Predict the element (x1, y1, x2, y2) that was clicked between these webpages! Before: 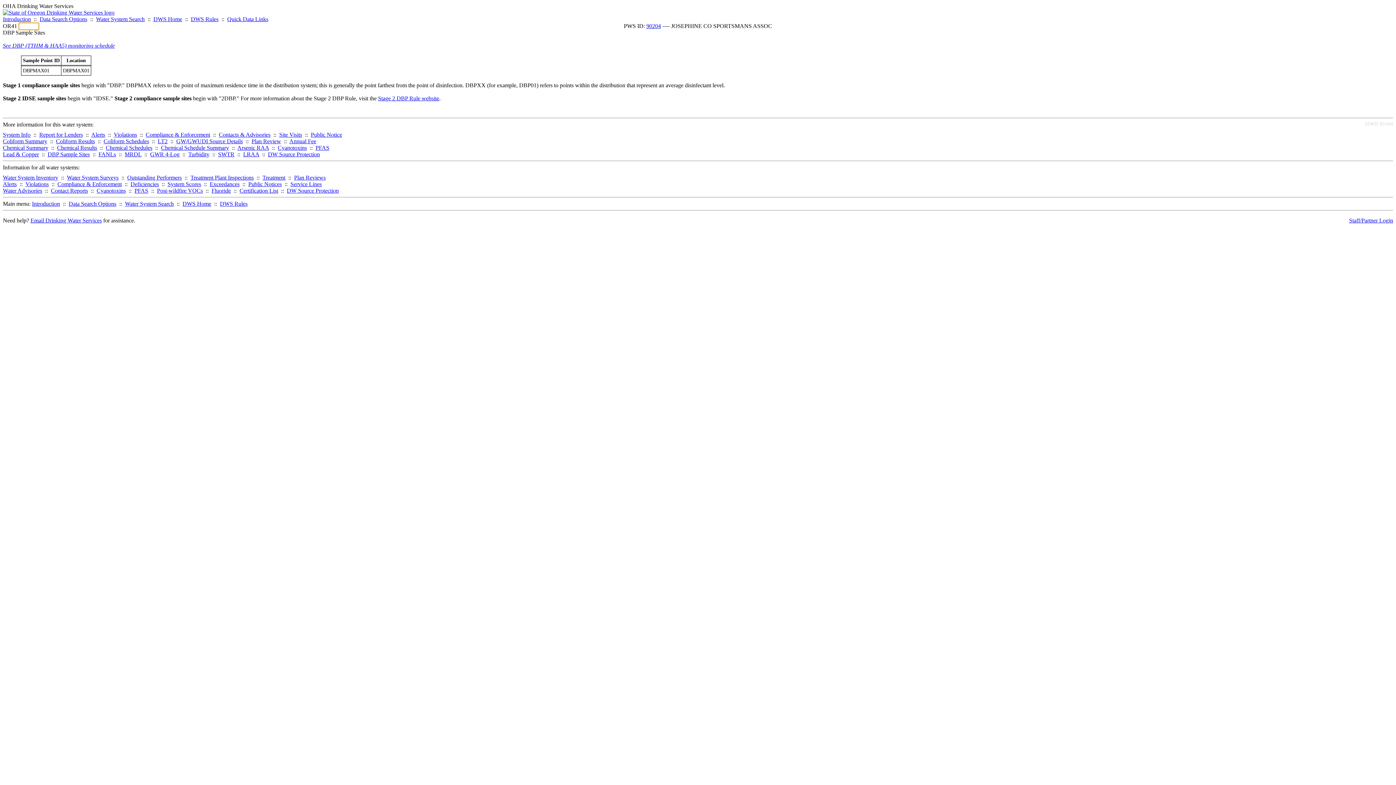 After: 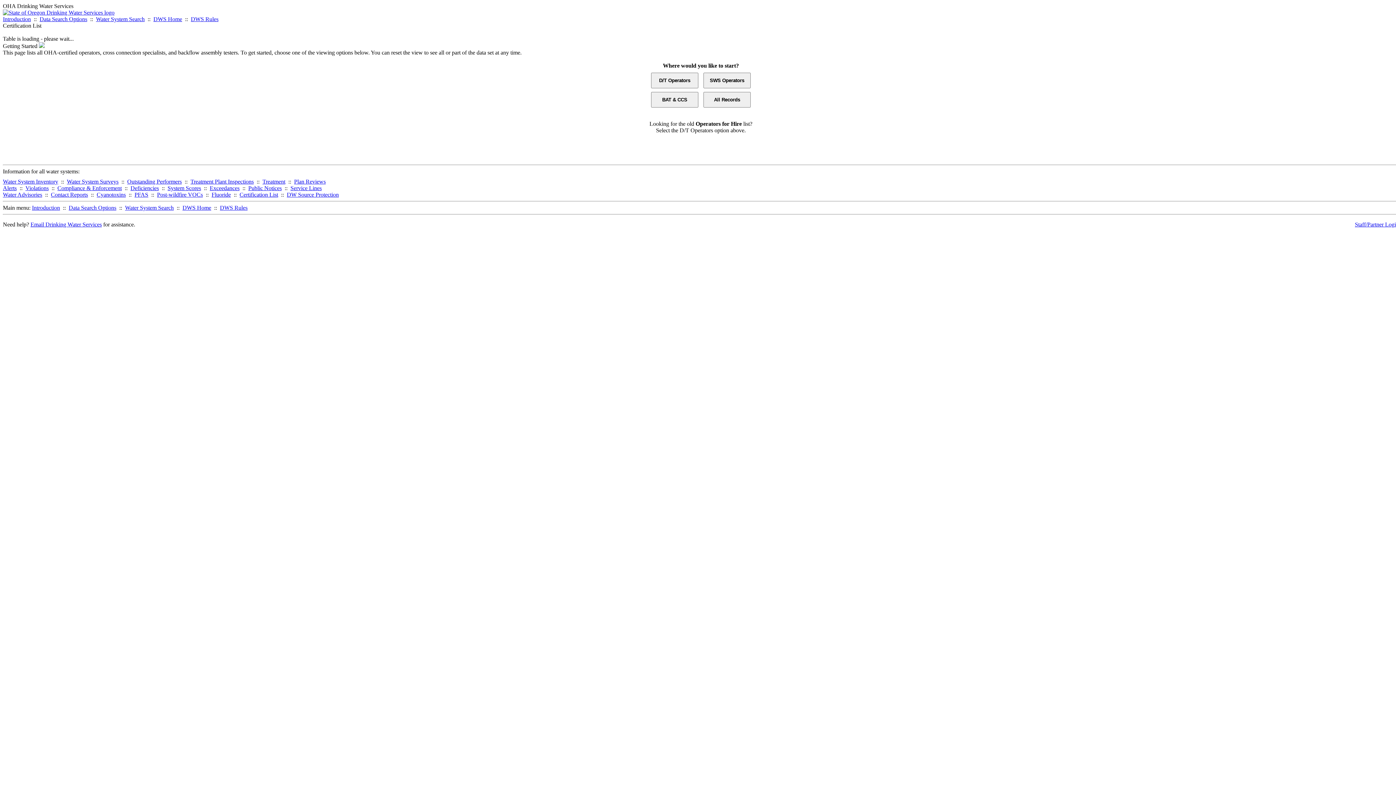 Action: bbox: (239, 187, 278, 193) label: Certification List